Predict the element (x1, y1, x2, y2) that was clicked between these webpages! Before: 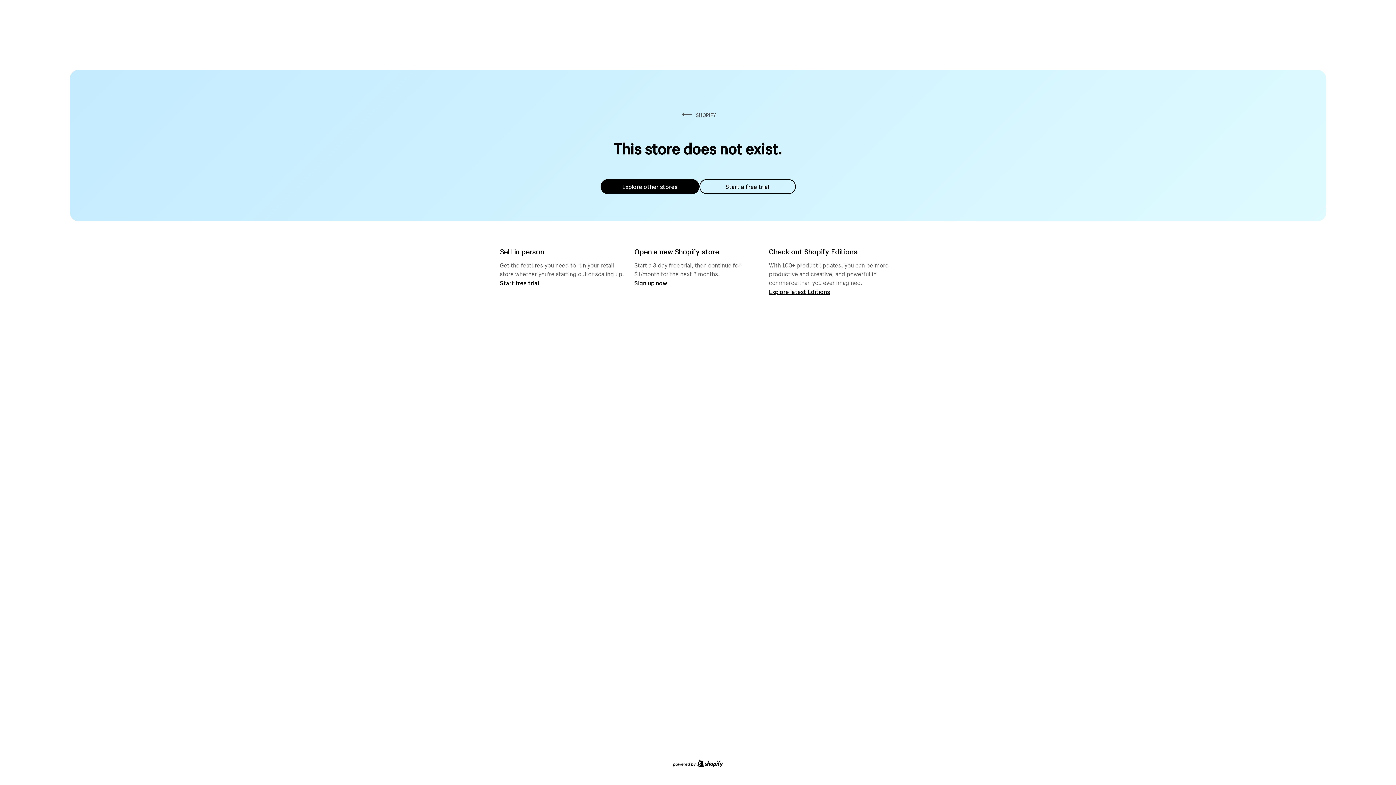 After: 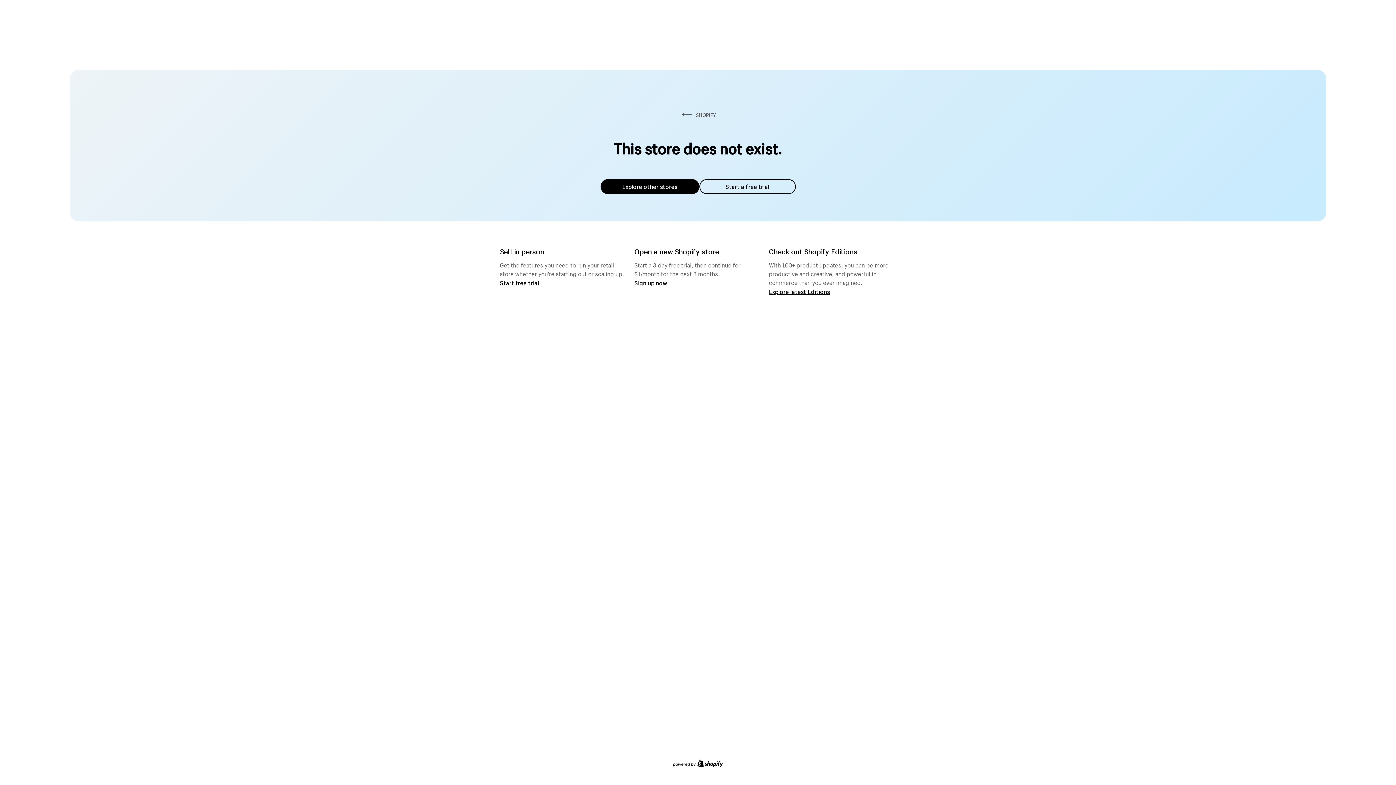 Action: label: Explore other stores bbox: (600, 179, 699, 194)